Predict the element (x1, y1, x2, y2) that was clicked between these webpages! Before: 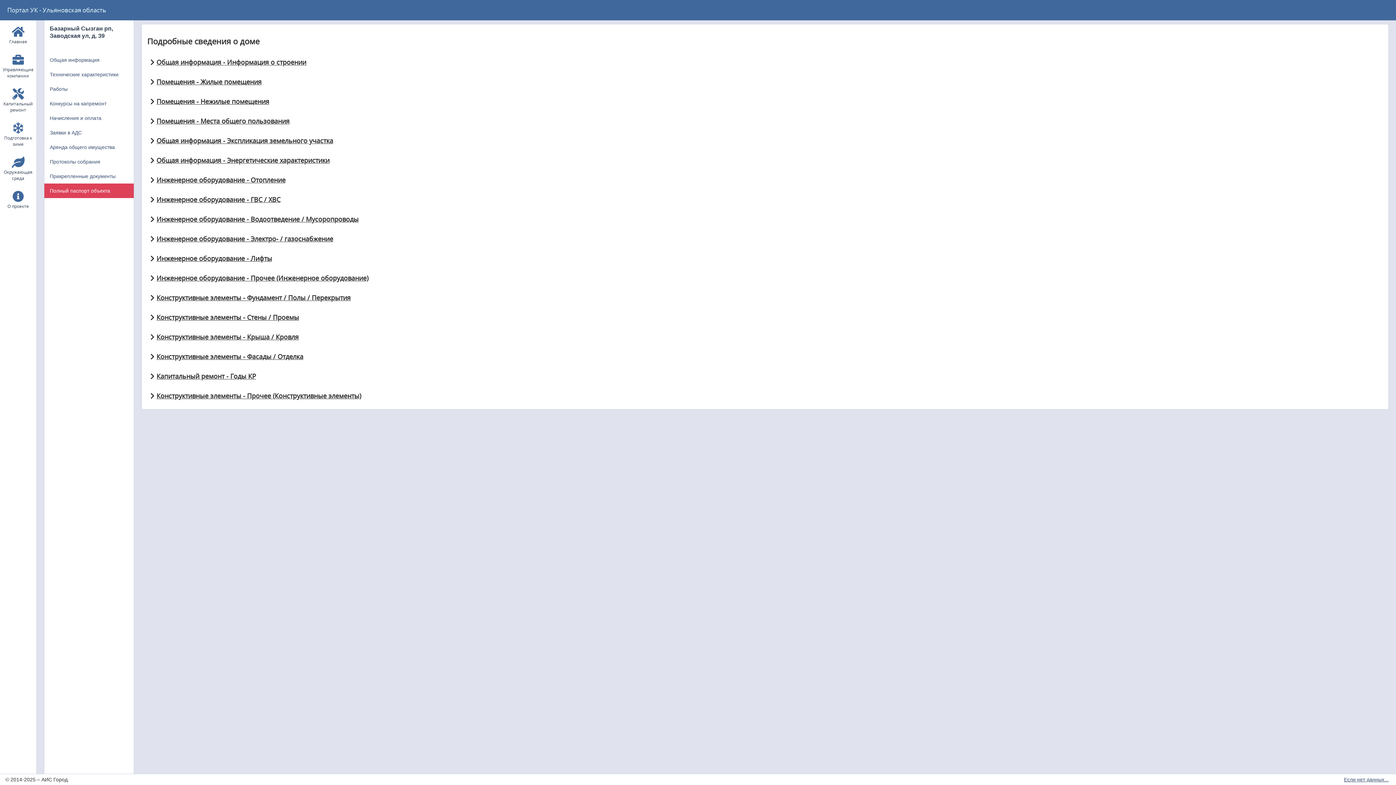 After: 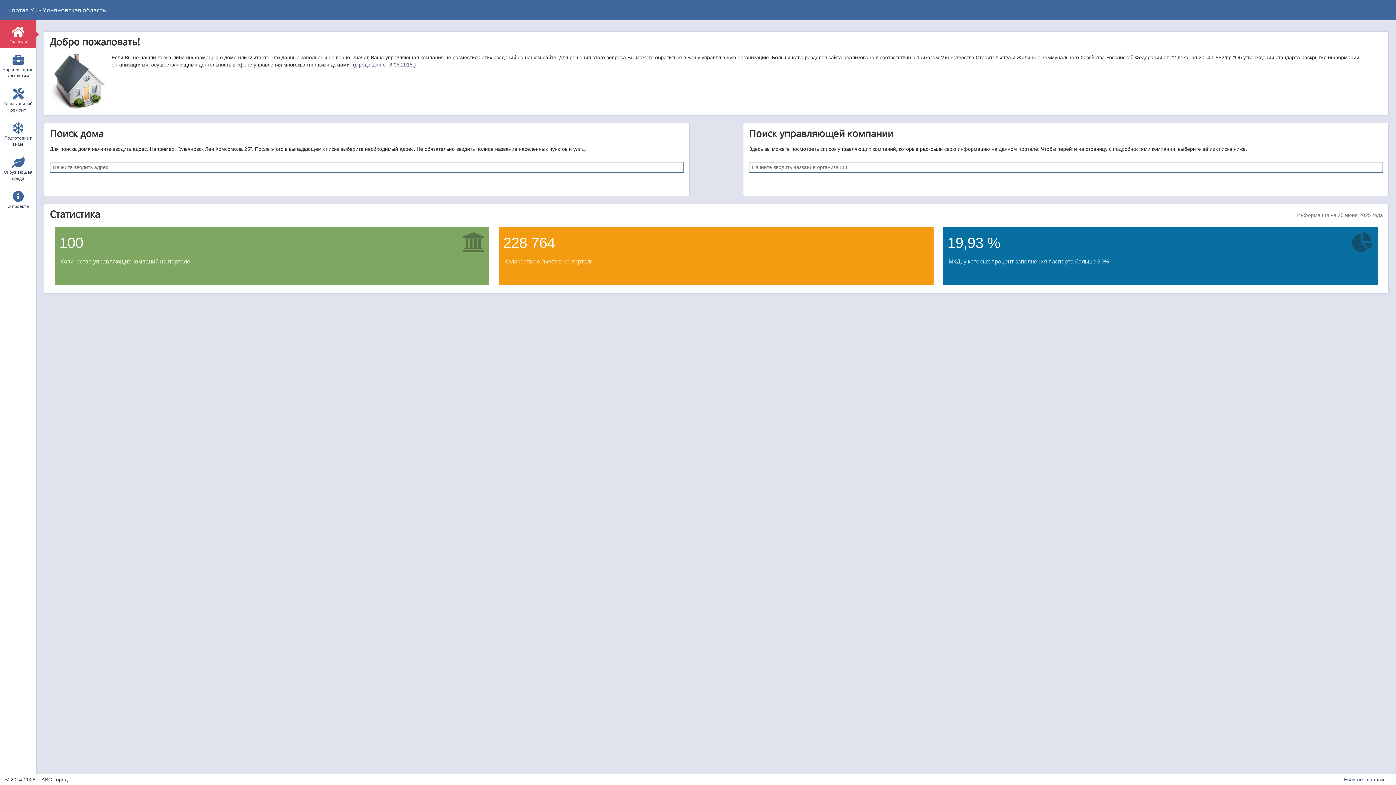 Action: label: Главная bbox: (1, 20, 34, 48)